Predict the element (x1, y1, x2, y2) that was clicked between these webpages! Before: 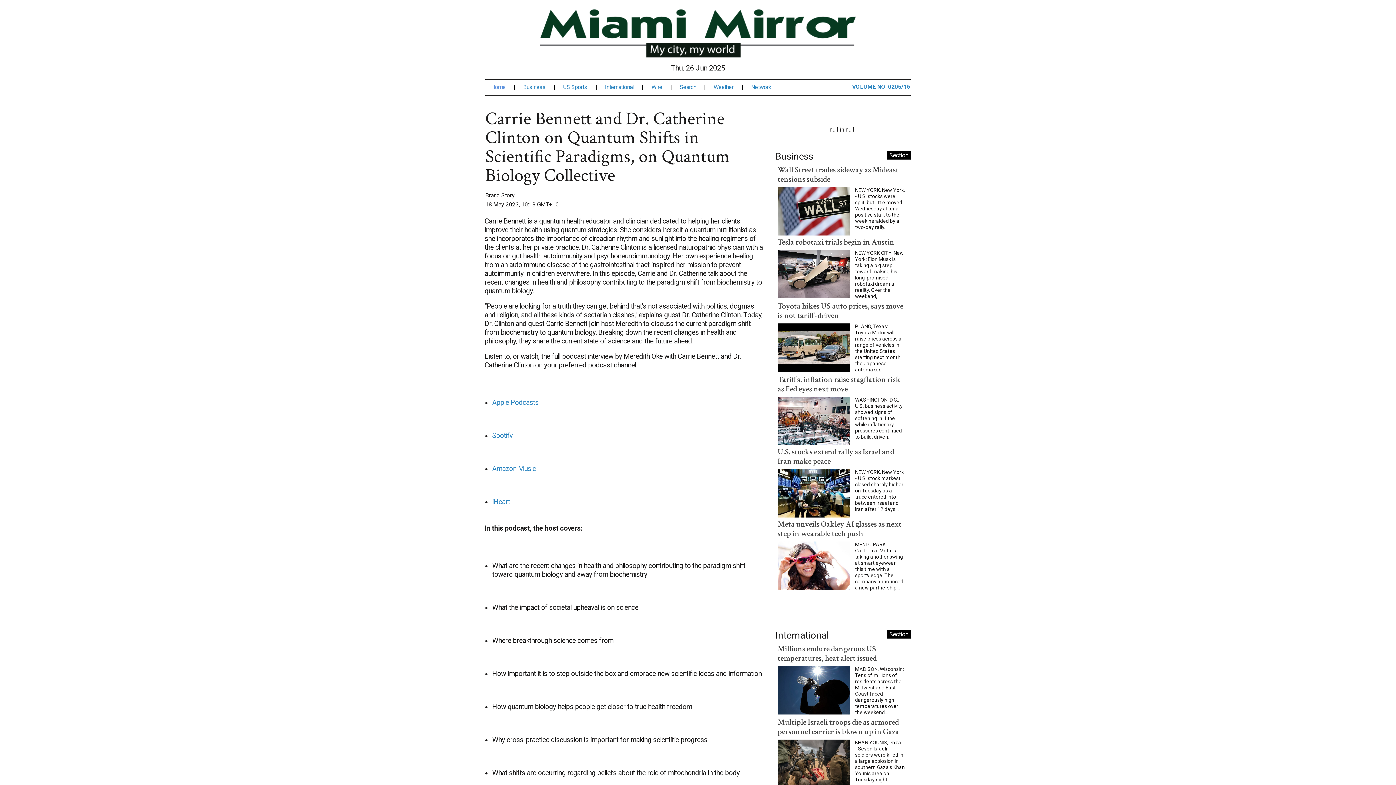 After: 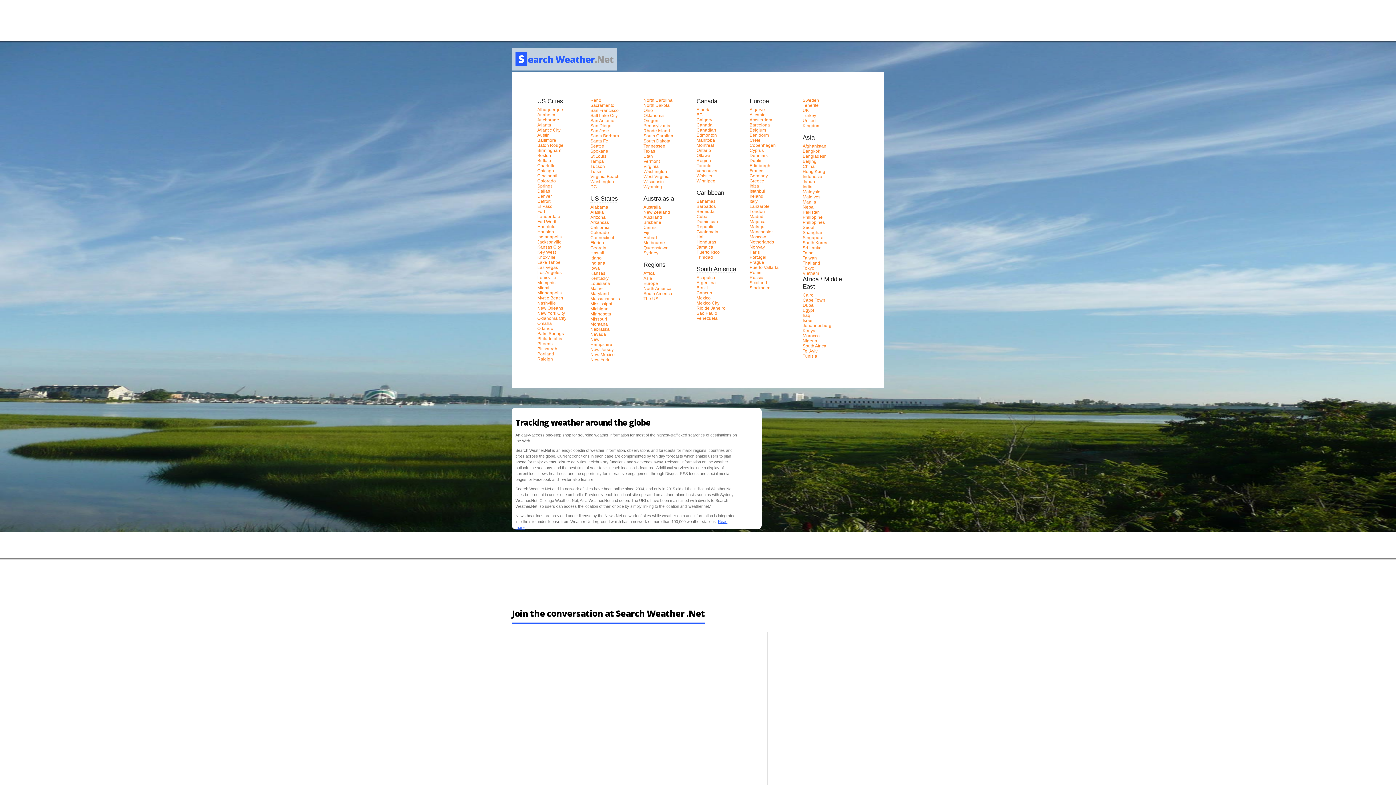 Action: bbox: (713, 84, 742, 90) label: Weather